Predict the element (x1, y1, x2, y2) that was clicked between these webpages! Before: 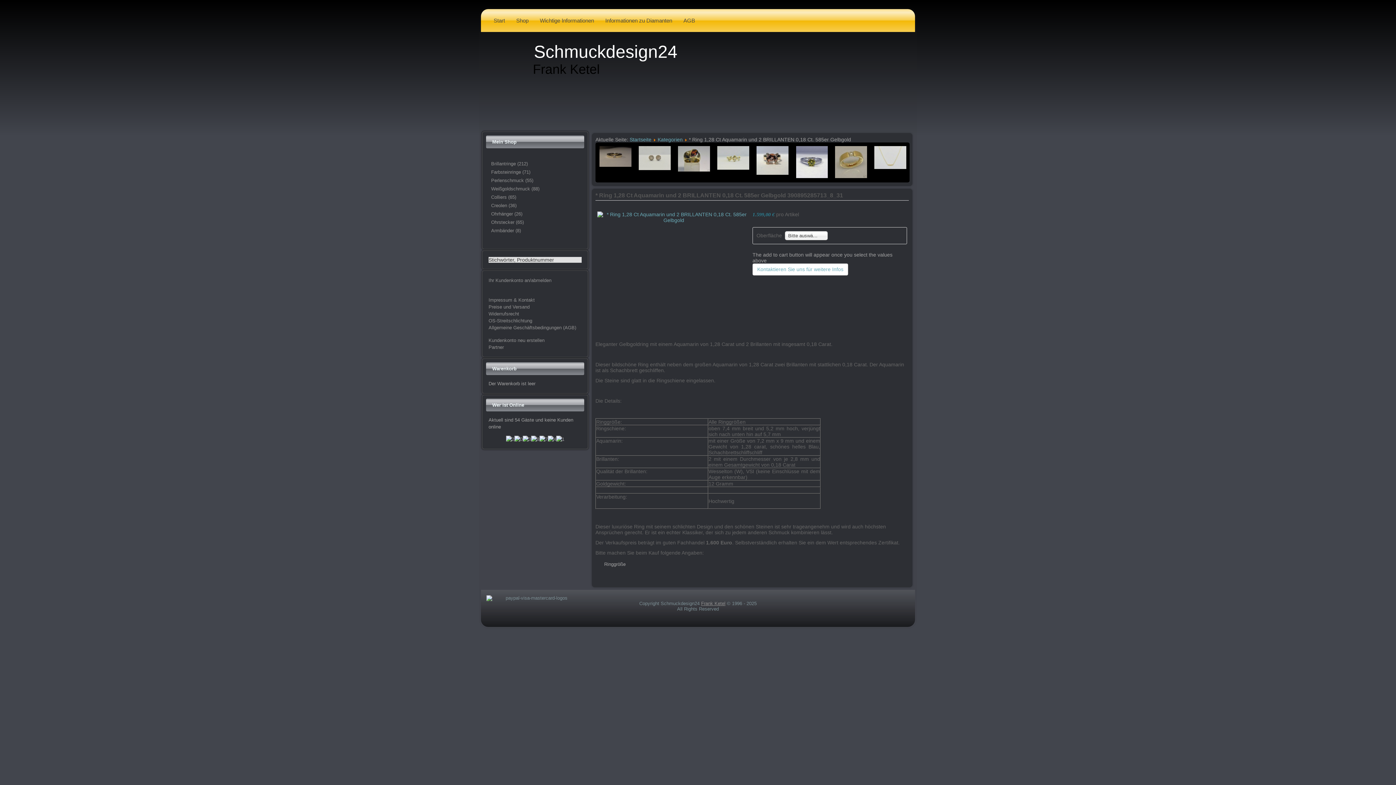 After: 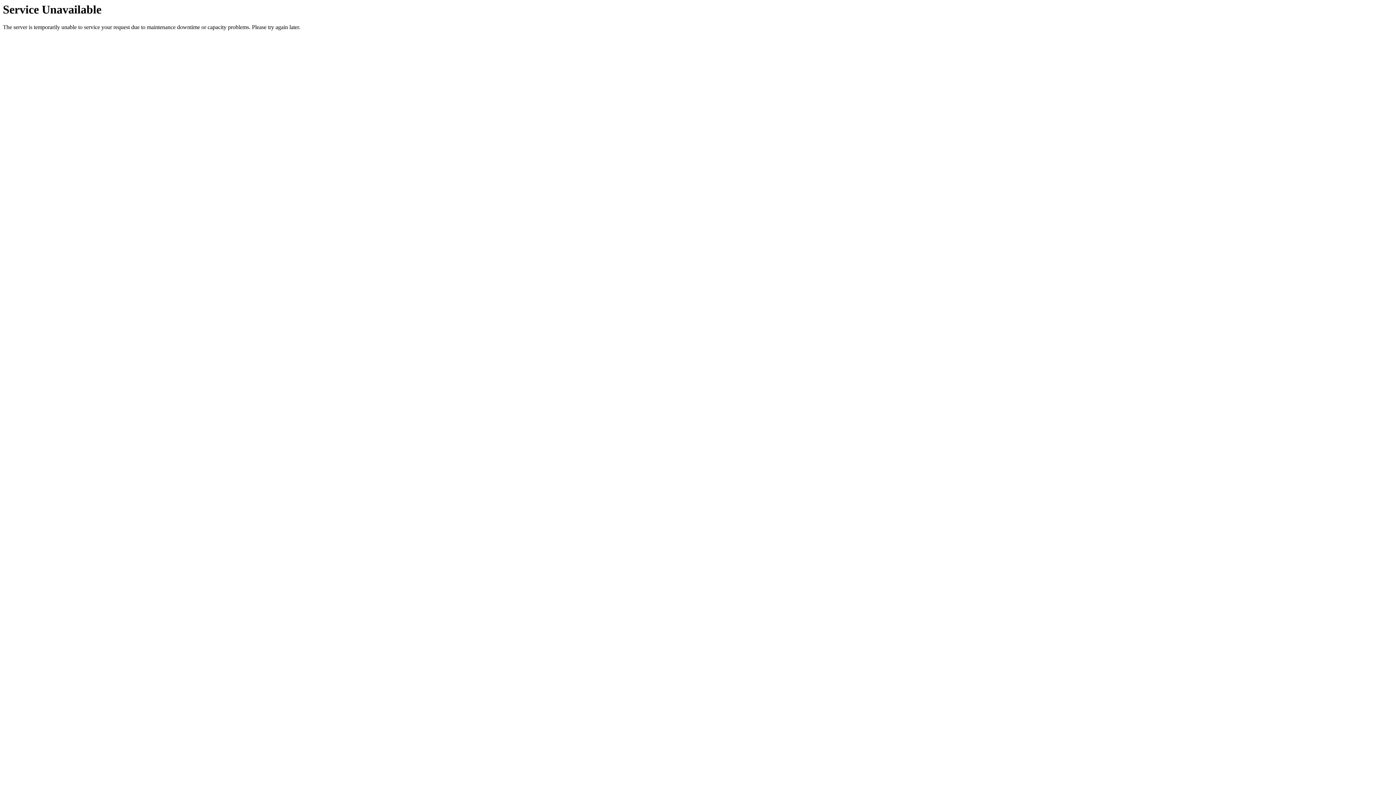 Action: label: Allgemeine Geschäftsbedingungen (AGB) bbox: (488, 325, 576, 330)